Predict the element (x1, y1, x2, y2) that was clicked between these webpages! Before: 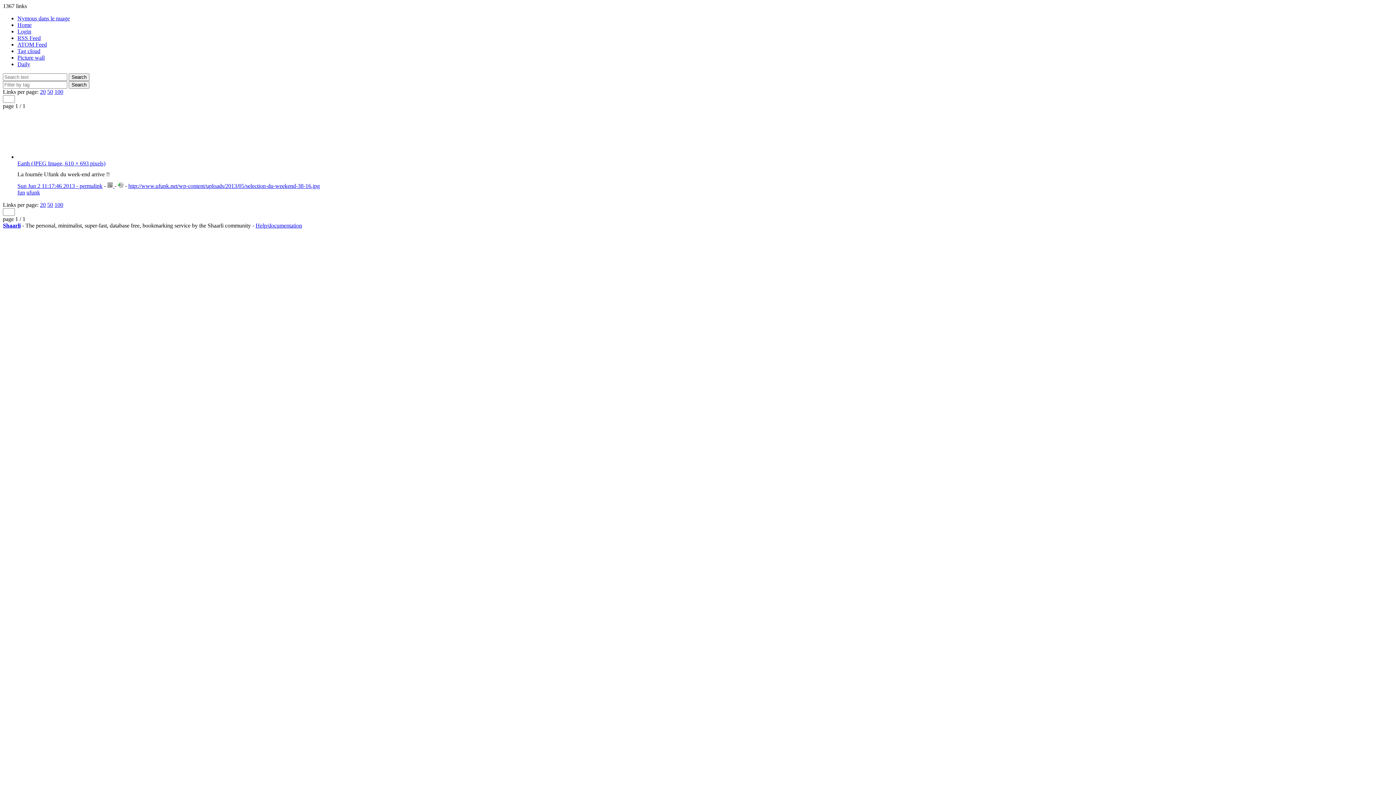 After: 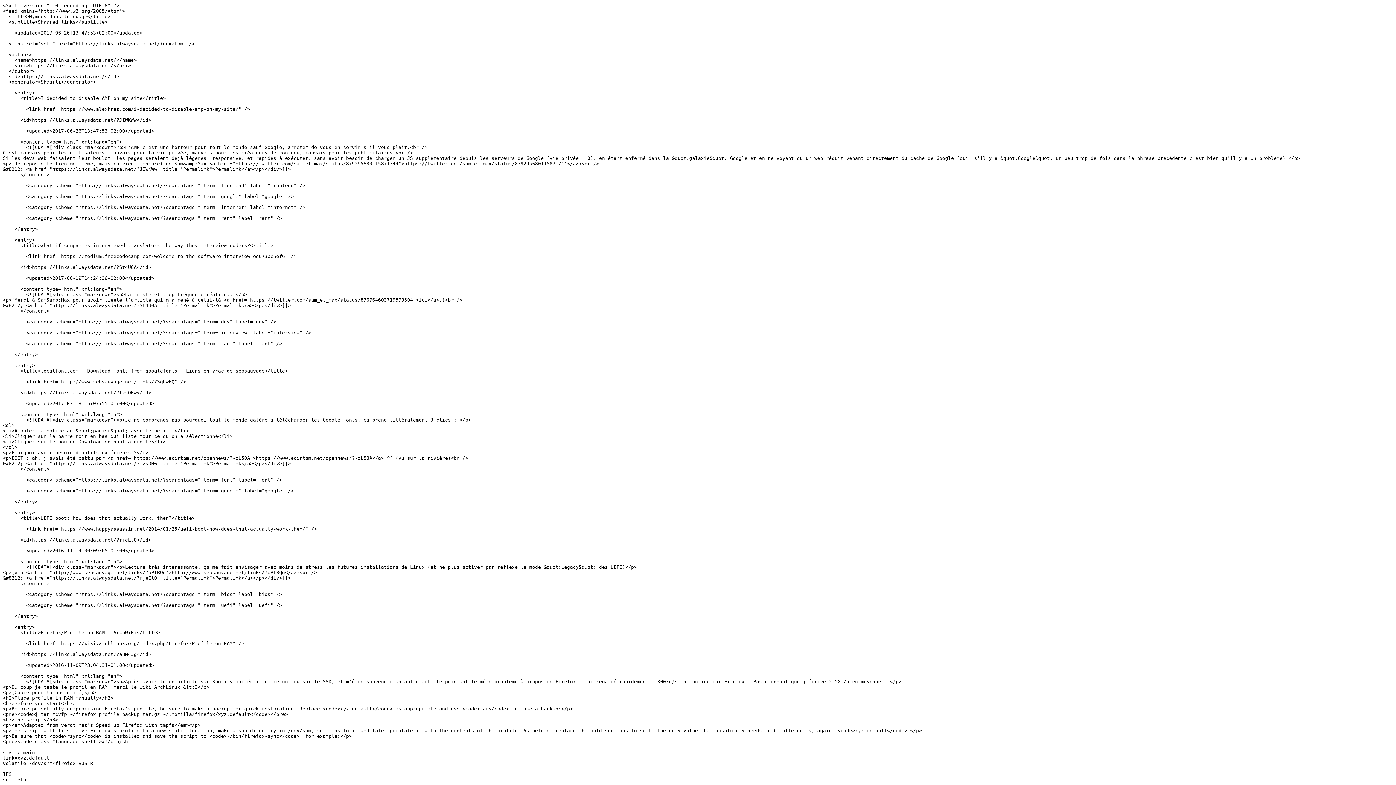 Action: bbox: (17, 41, 46, 47) label: ATOM Feed